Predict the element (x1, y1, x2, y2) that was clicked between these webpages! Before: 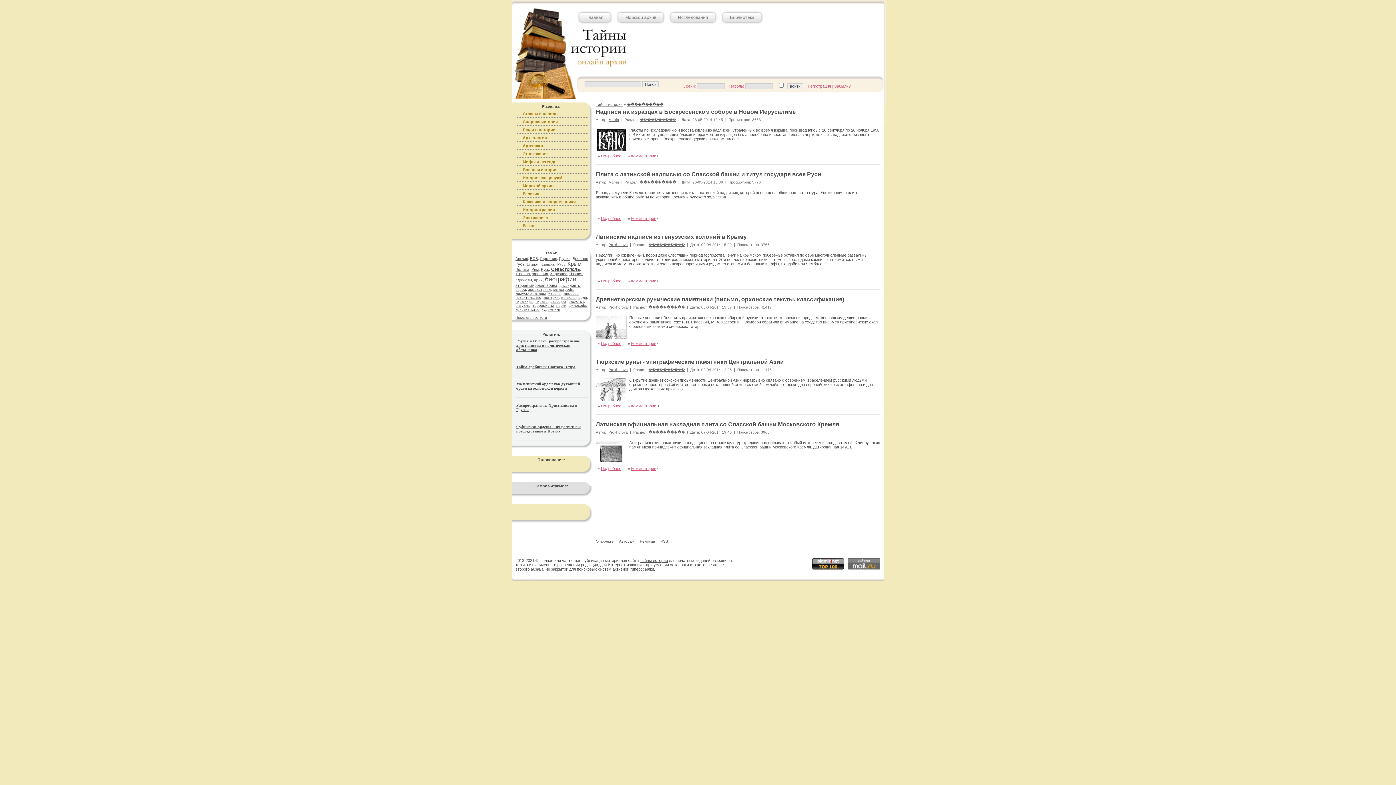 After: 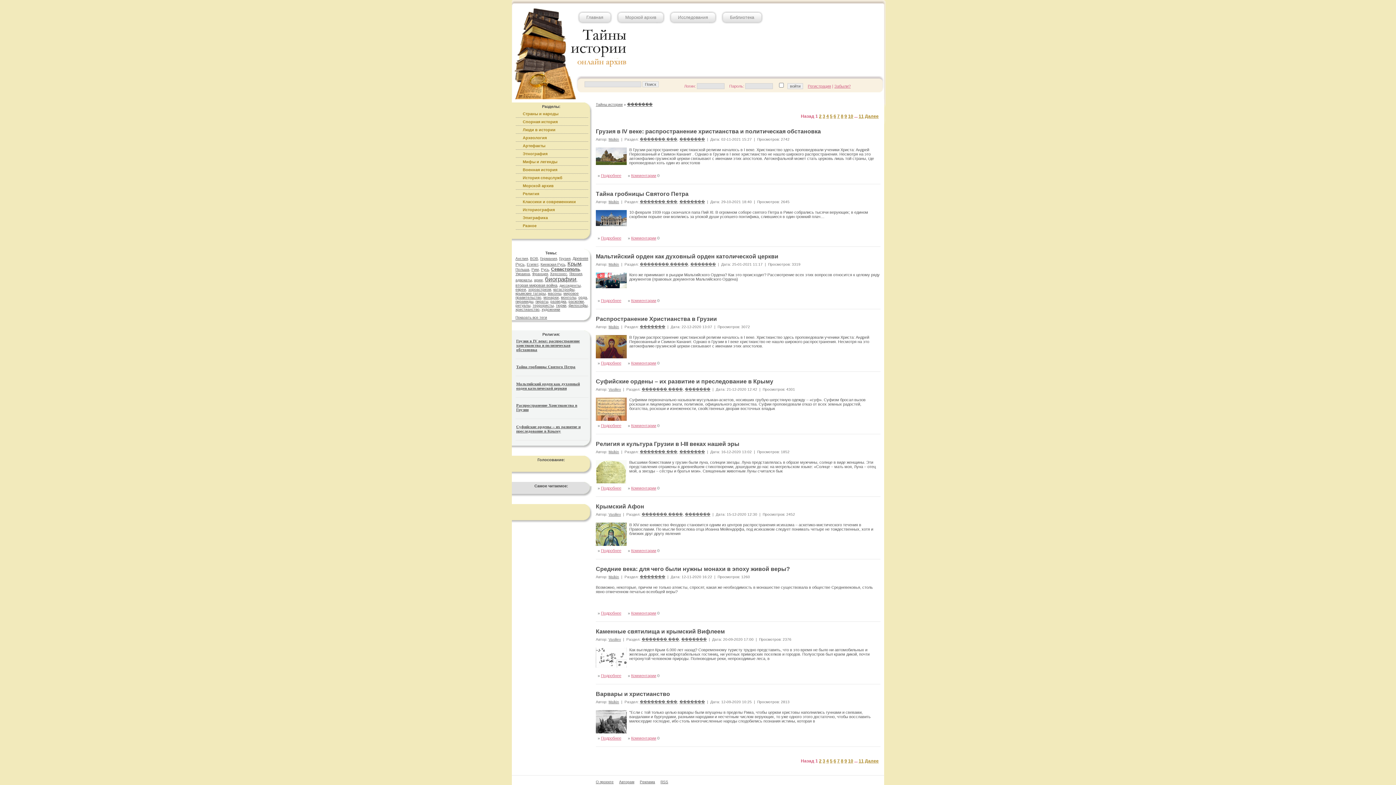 Action: bbox: (522, 191, 539, 196) label: Религия